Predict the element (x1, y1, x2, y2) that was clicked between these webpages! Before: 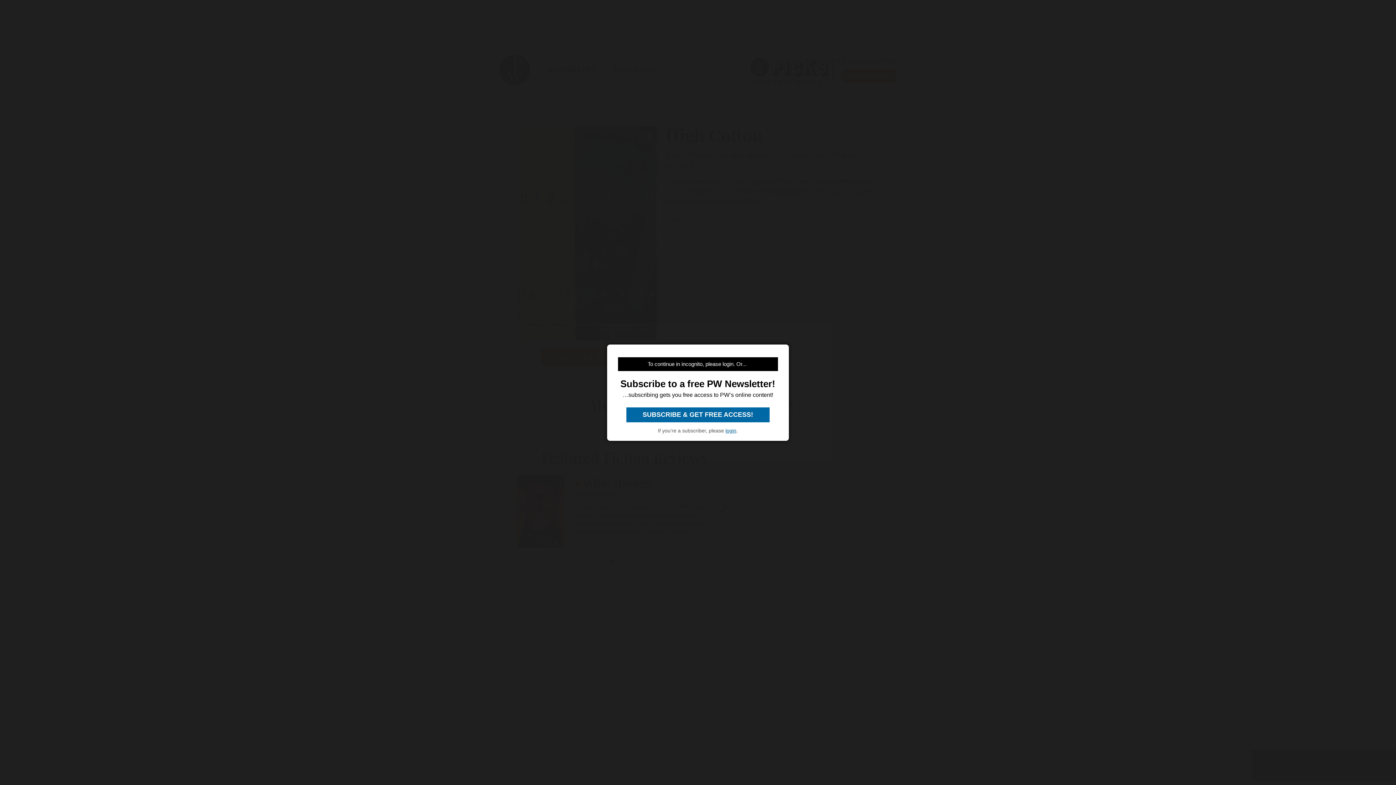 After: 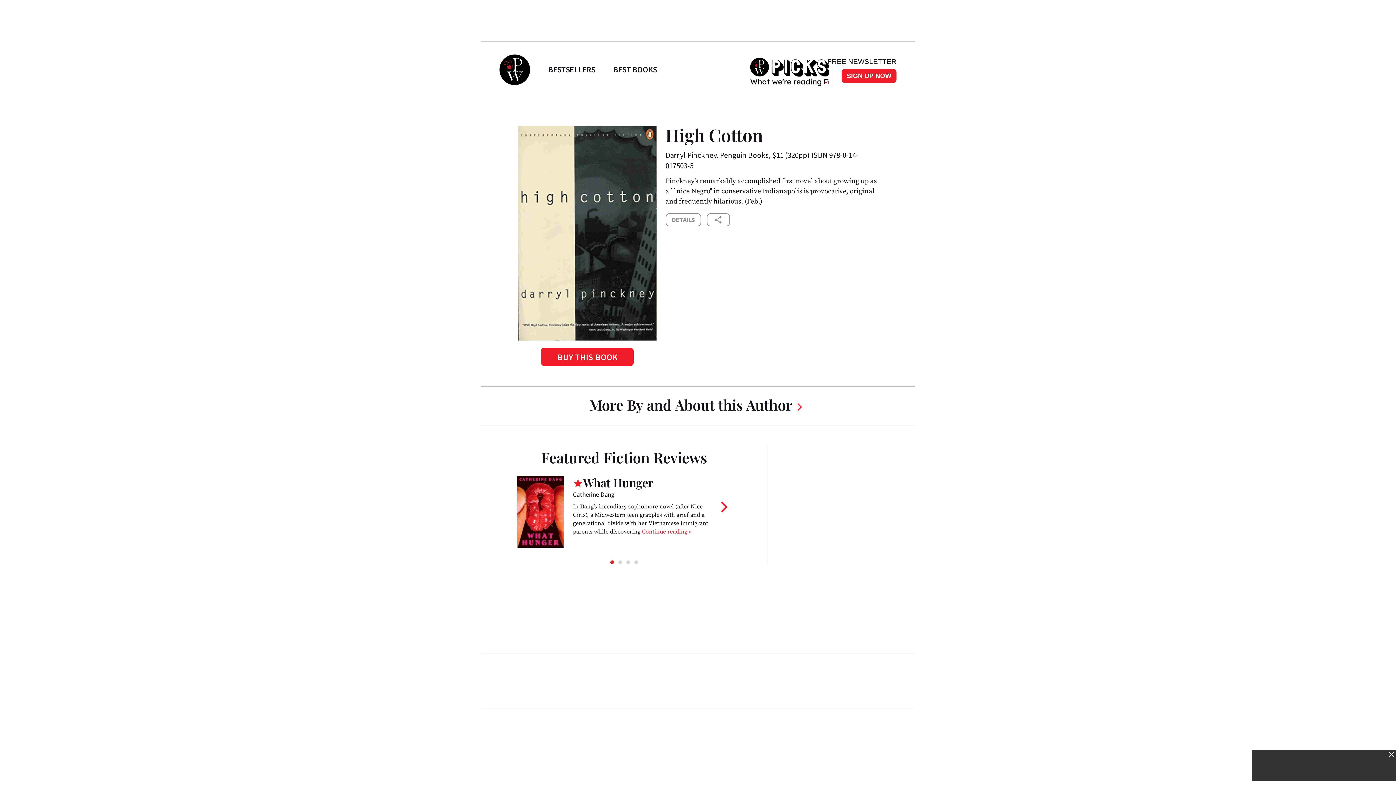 Action: label: login bbox: (725, 427, 736, 433)